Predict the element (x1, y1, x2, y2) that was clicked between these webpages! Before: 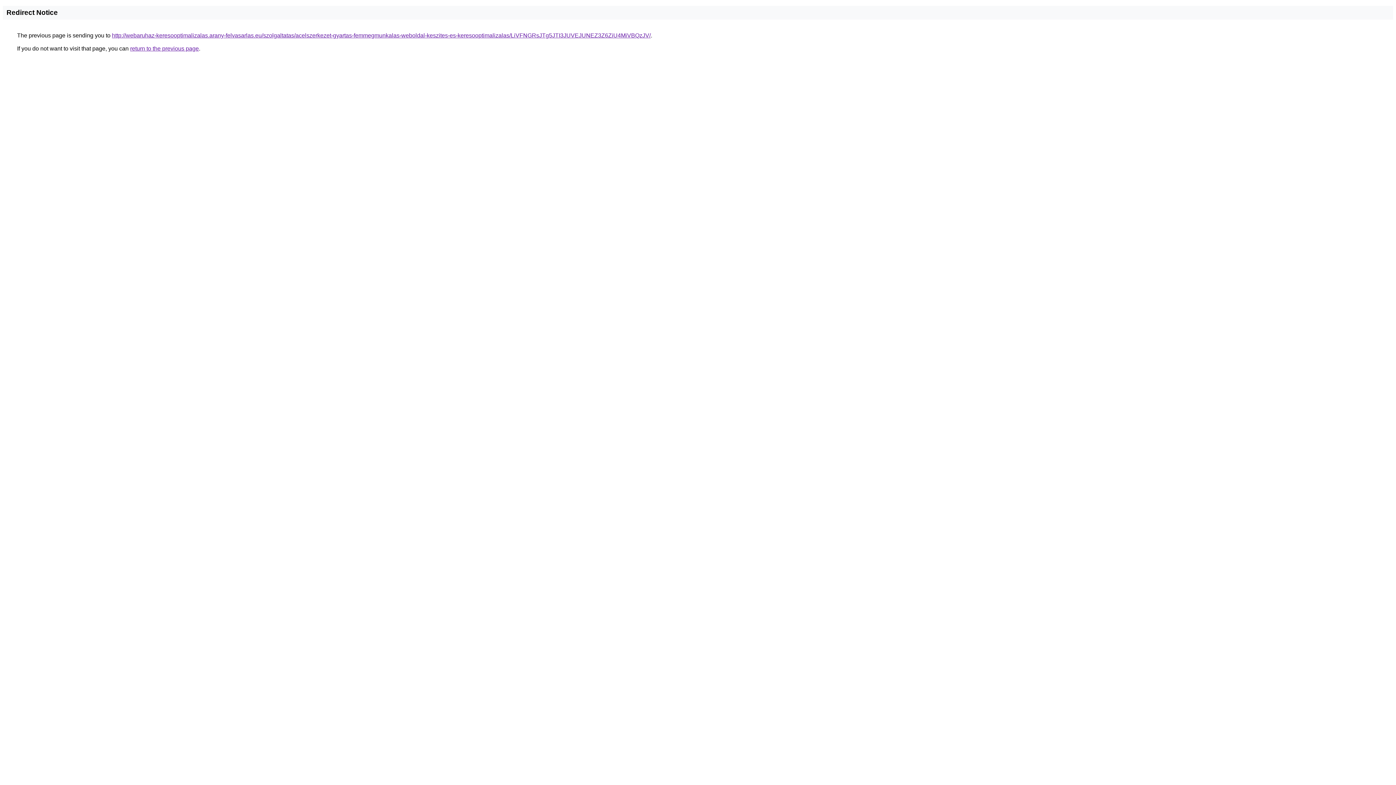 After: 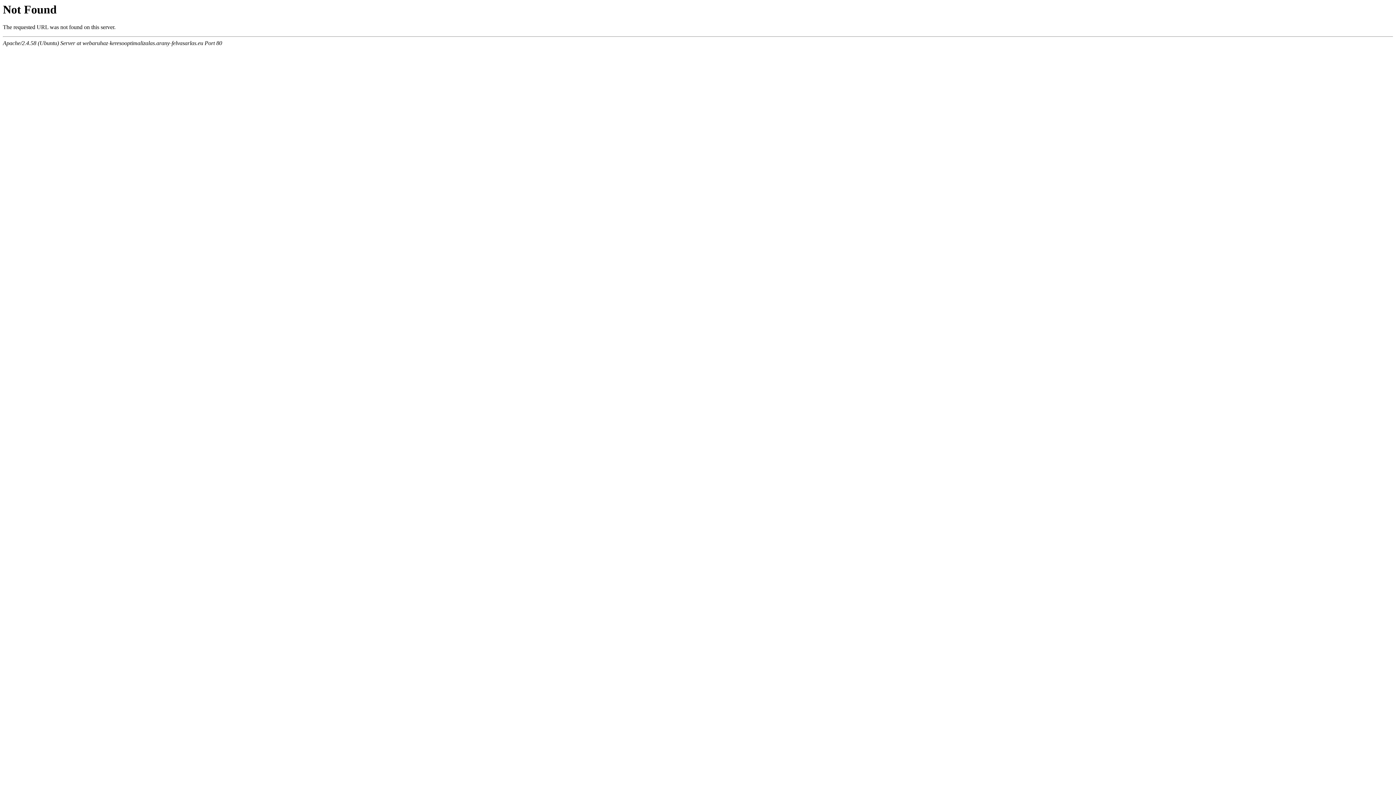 Action: bbox: (112, 32, 650, 38) label: http://webaruhaz-keresooptimalizalas.arany-felvasarlas.eu/szolgaltatas/acelszerkezet-gyartas-femmegmunkalas-weboldal-keszites-es-keresooptimalizalas/LiVFNGRsJTg5JTI3JUVEJUNEZ3Z6ZiU4MiVBQzJV/